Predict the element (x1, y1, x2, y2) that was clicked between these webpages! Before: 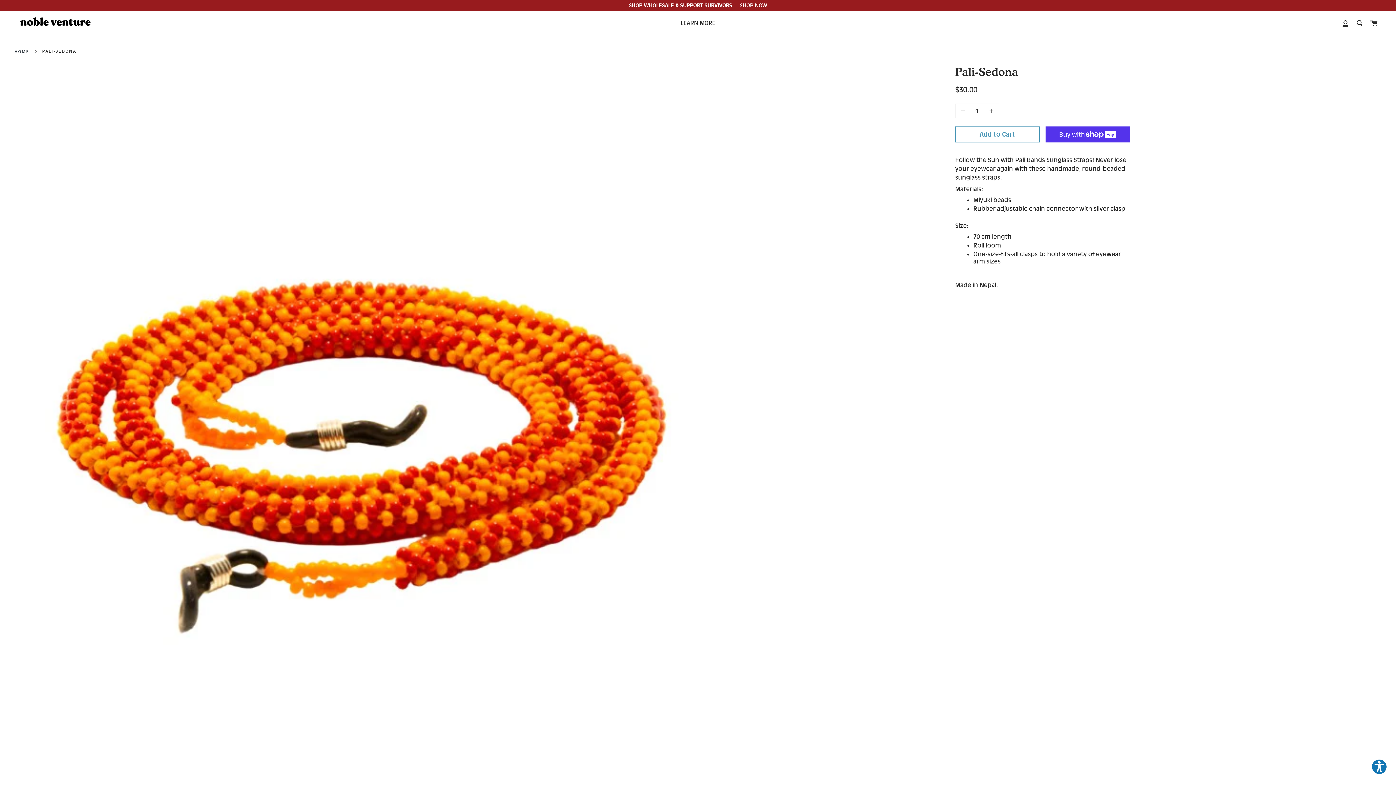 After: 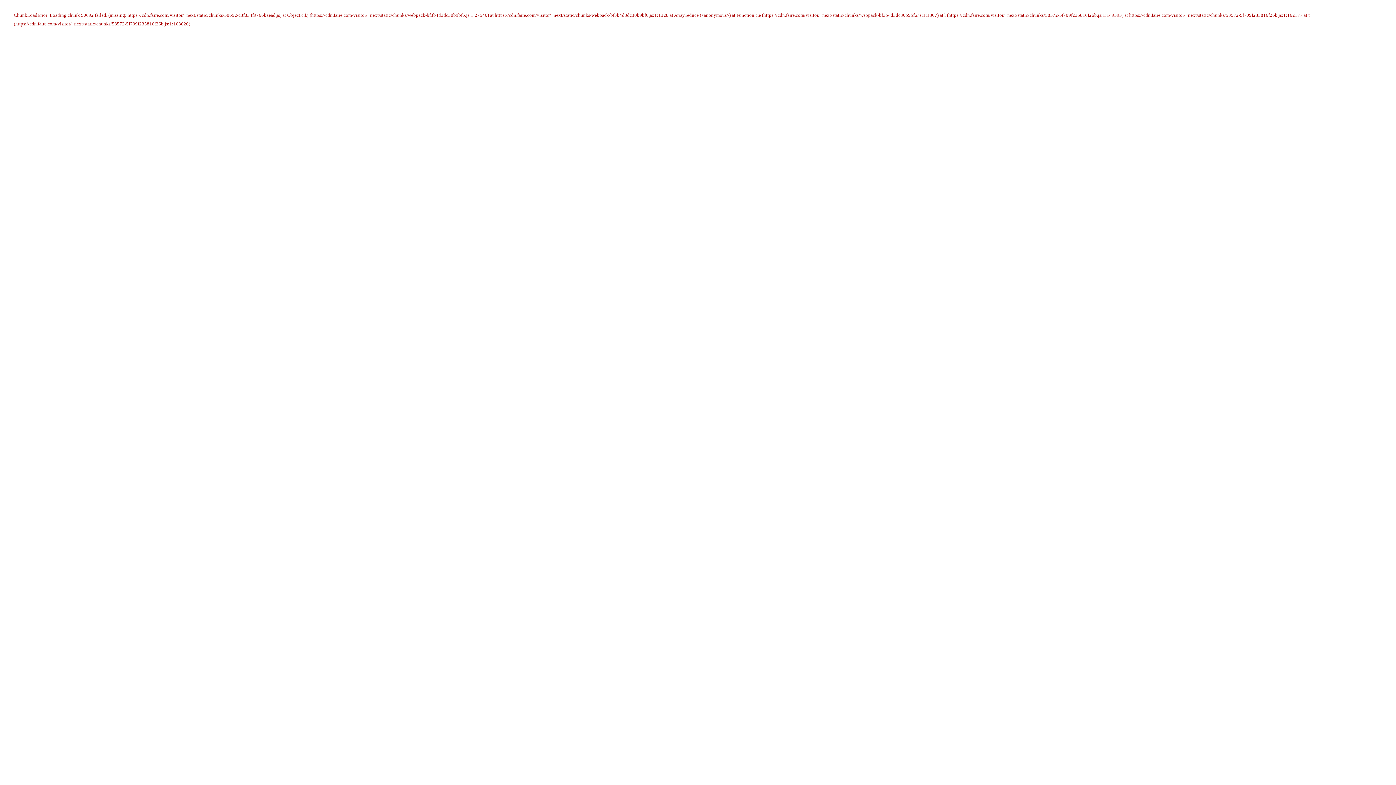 Action: label: SHOP WHOLESALE & SUPPORT SURVIVORSSHOP NOW bbox: (629, 1, 767, 8)